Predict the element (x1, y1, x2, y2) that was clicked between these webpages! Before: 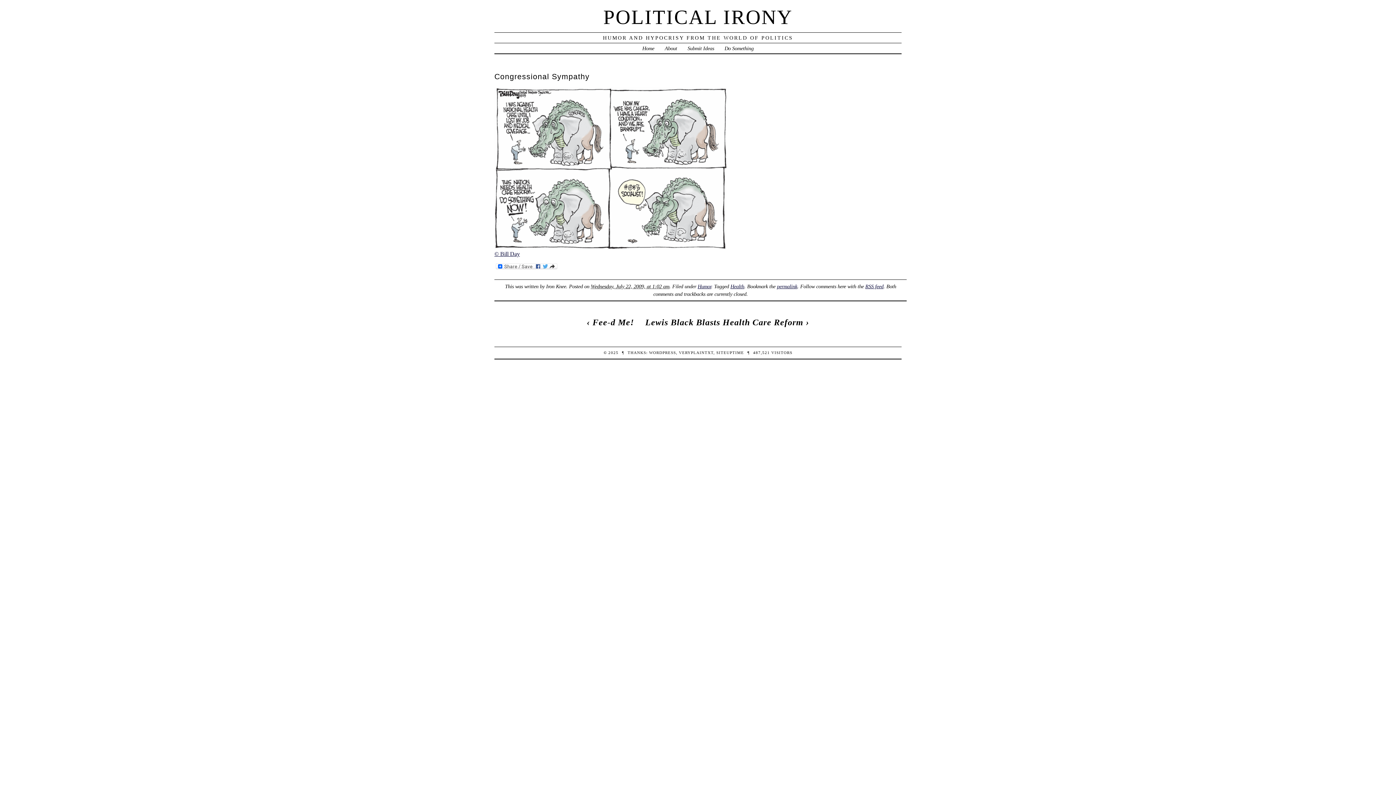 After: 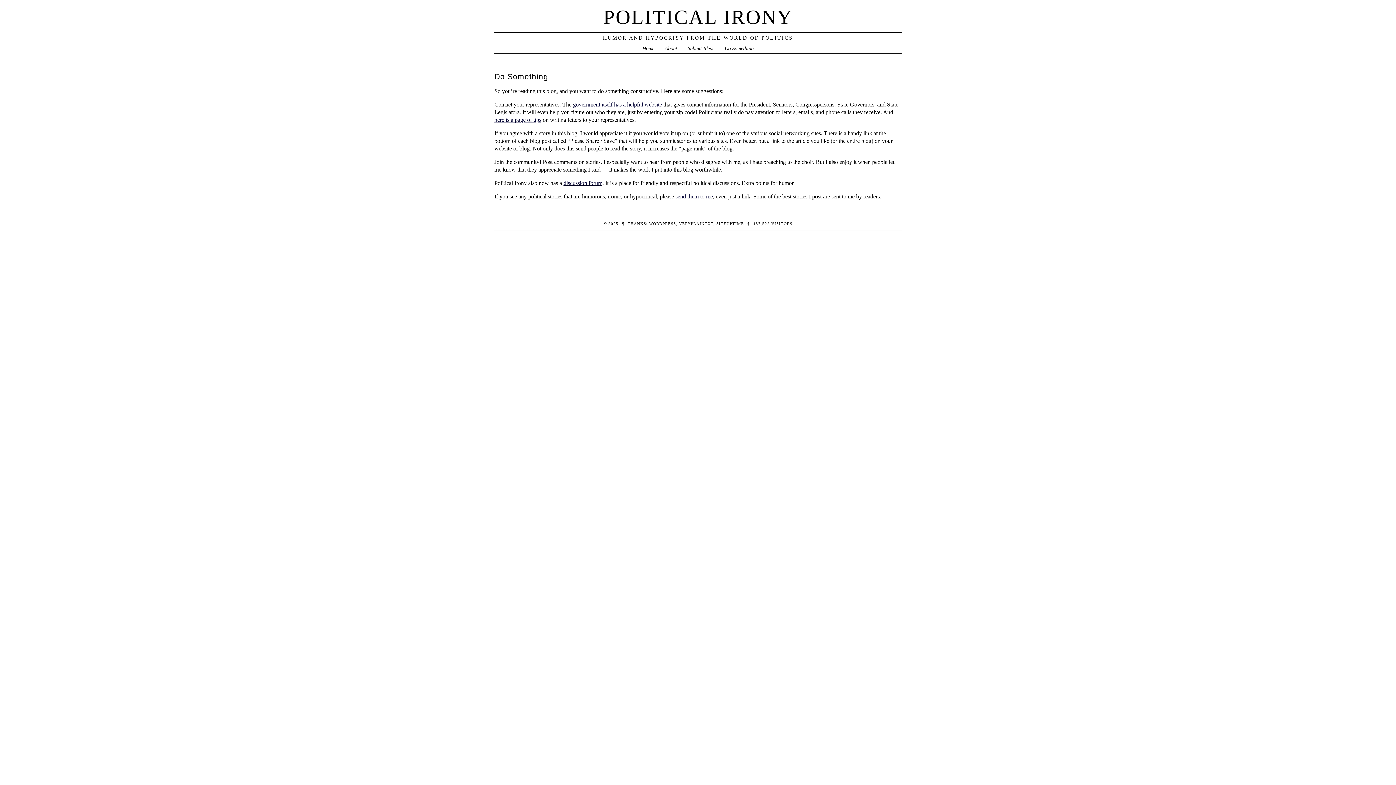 Action: bbox: (724, 45, 753, 51) label: Do Something